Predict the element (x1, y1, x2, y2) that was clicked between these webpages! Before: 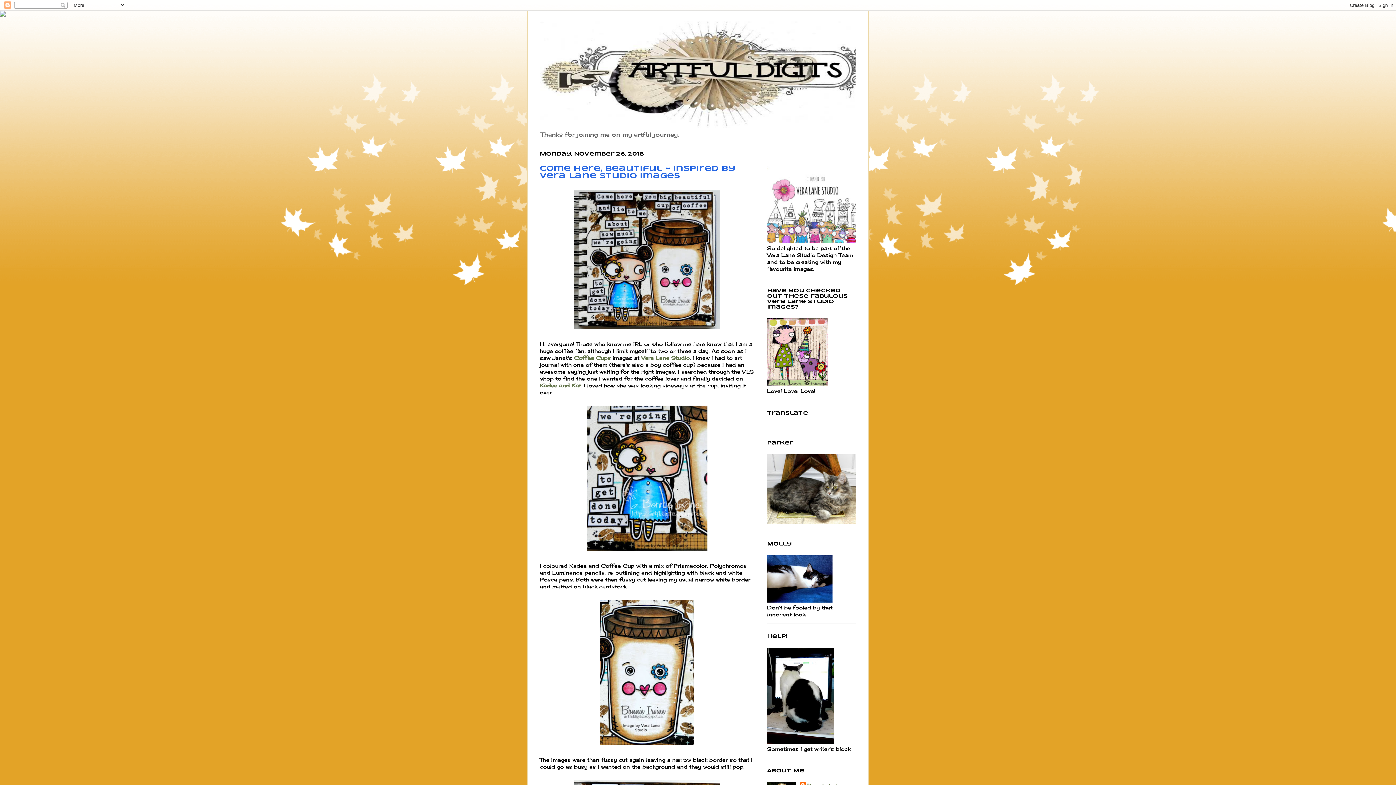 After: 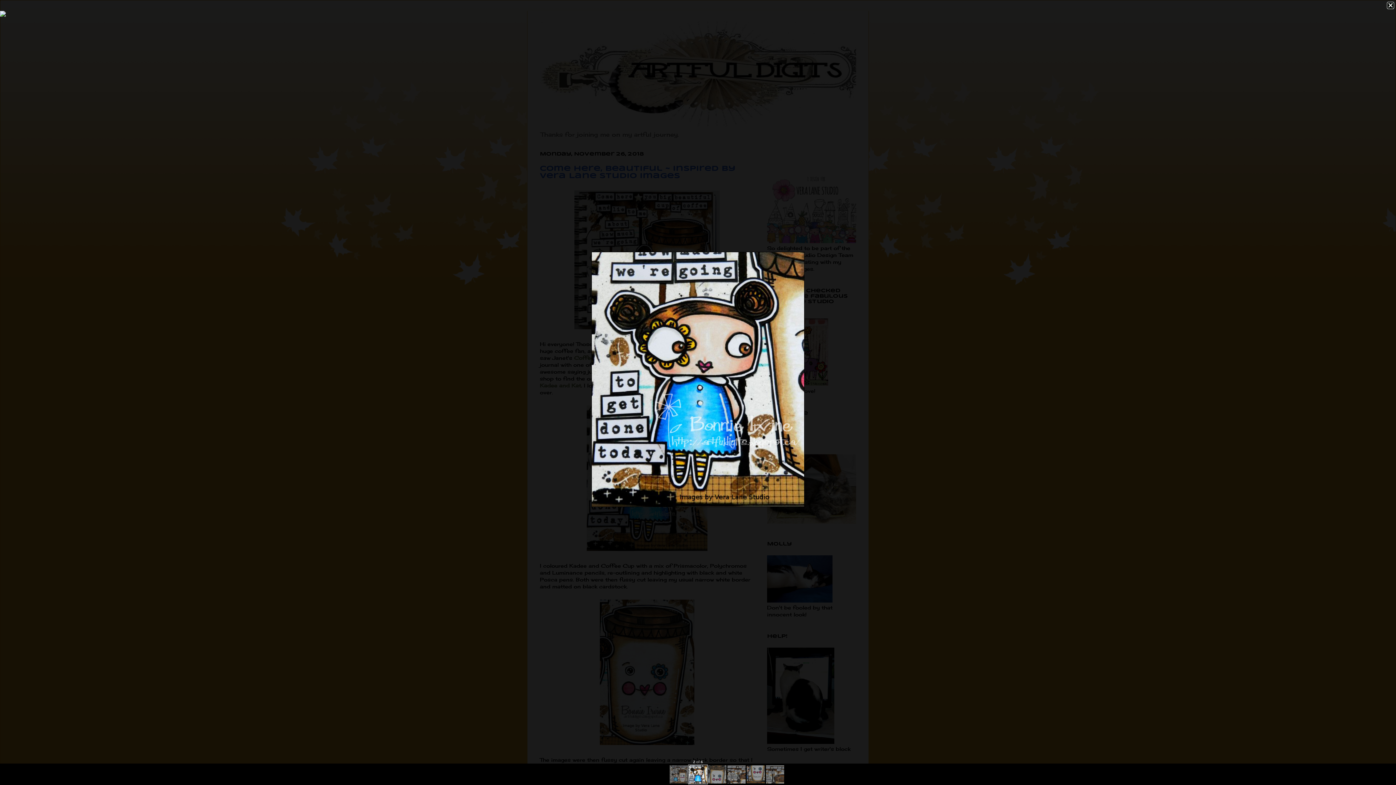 Action: bbox: (584, 549, 710, 555)